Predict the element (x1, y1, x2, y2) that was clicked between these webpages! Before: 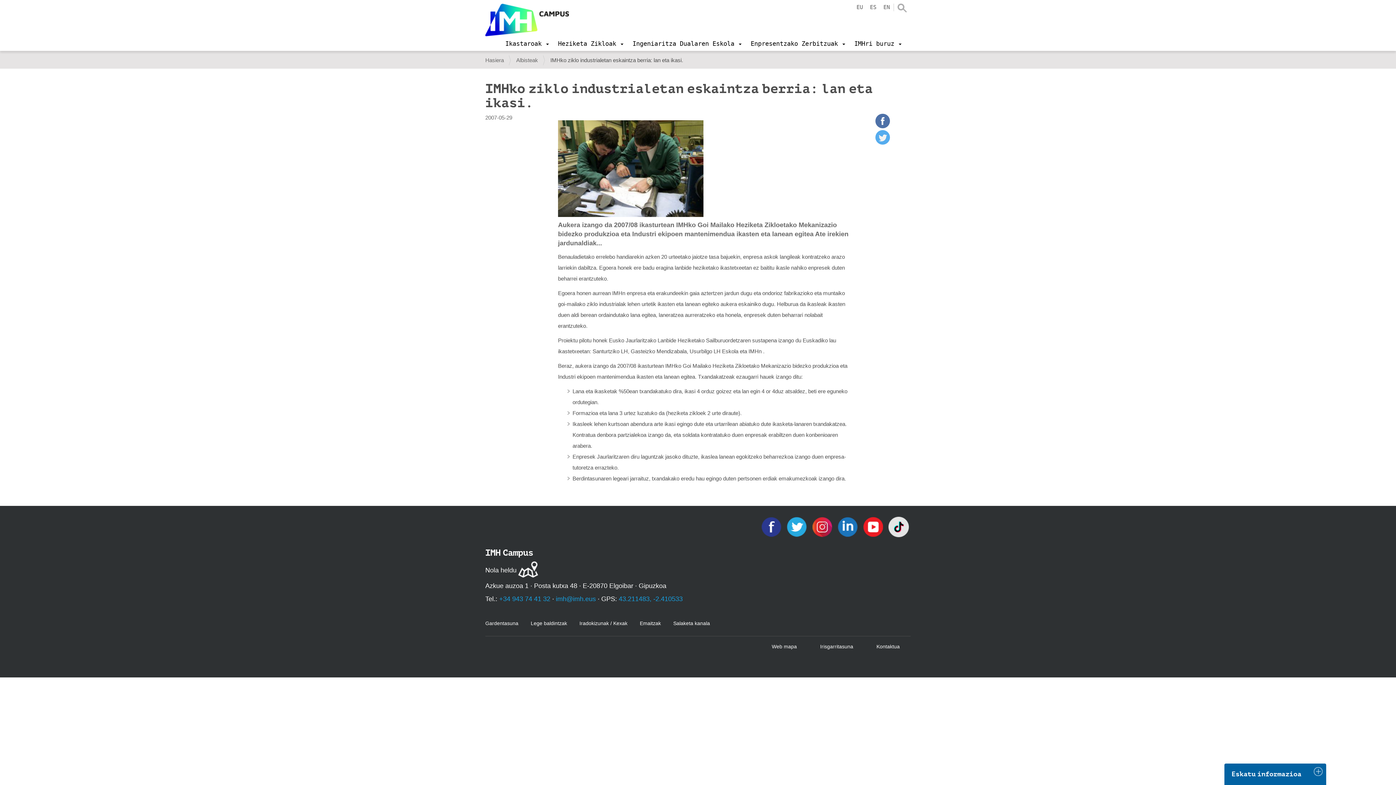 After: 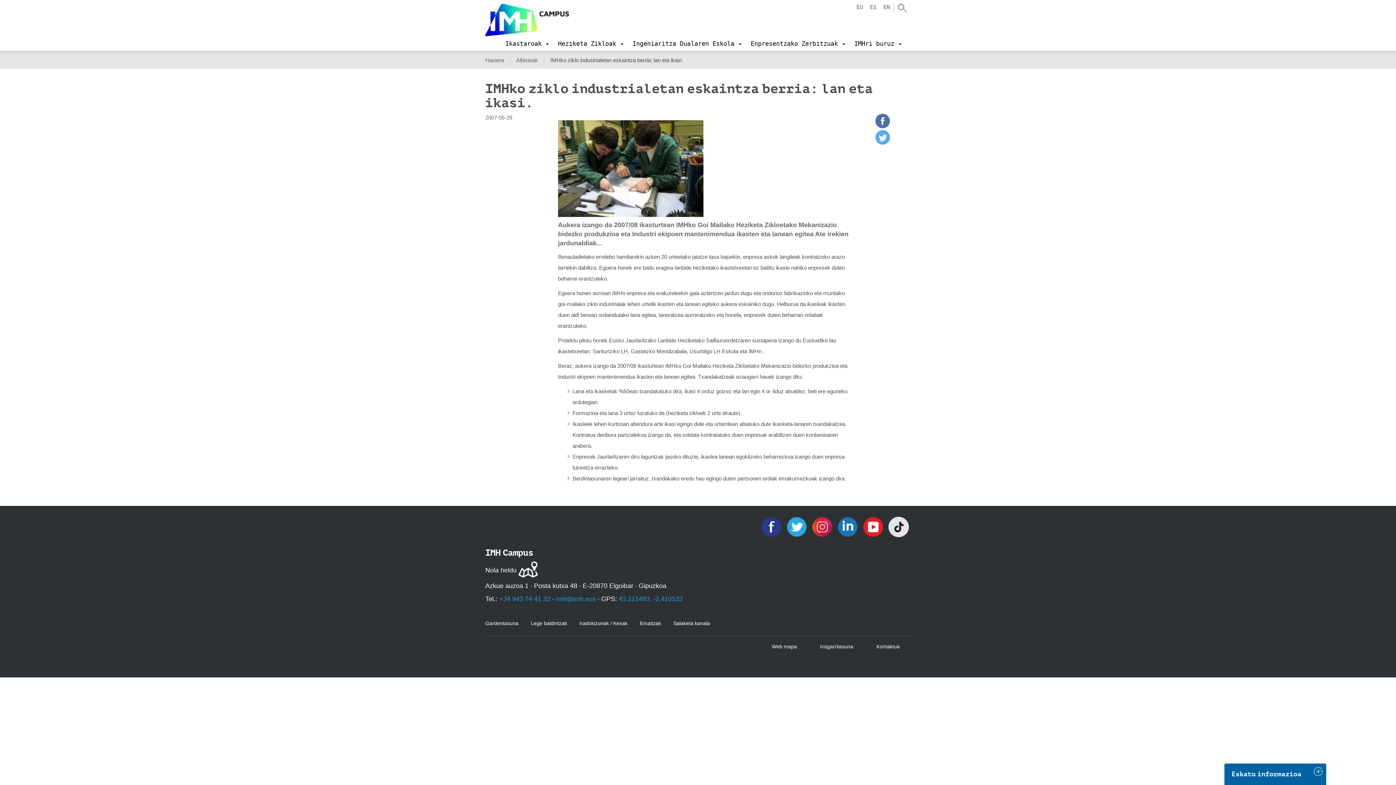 Action: bbox: (875, 139, 890, 145)